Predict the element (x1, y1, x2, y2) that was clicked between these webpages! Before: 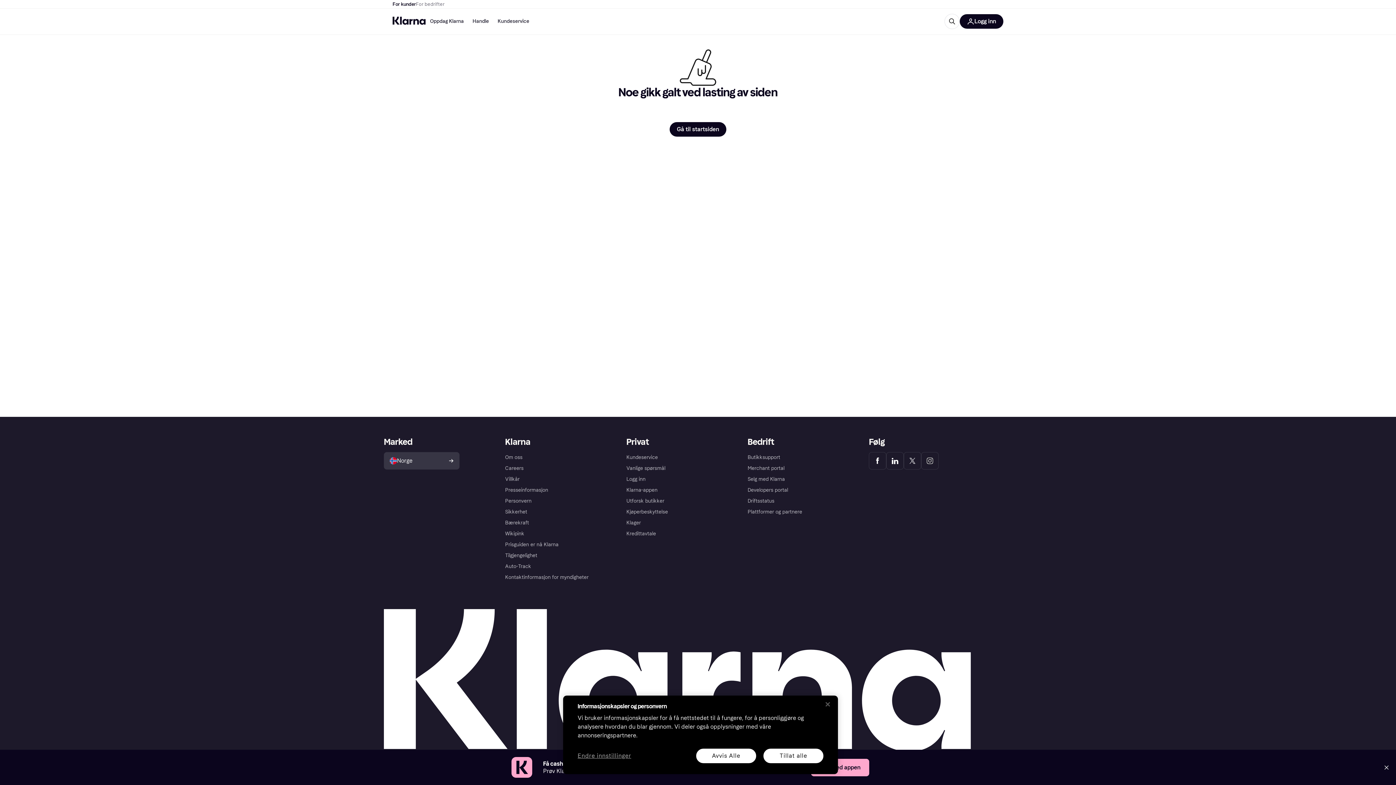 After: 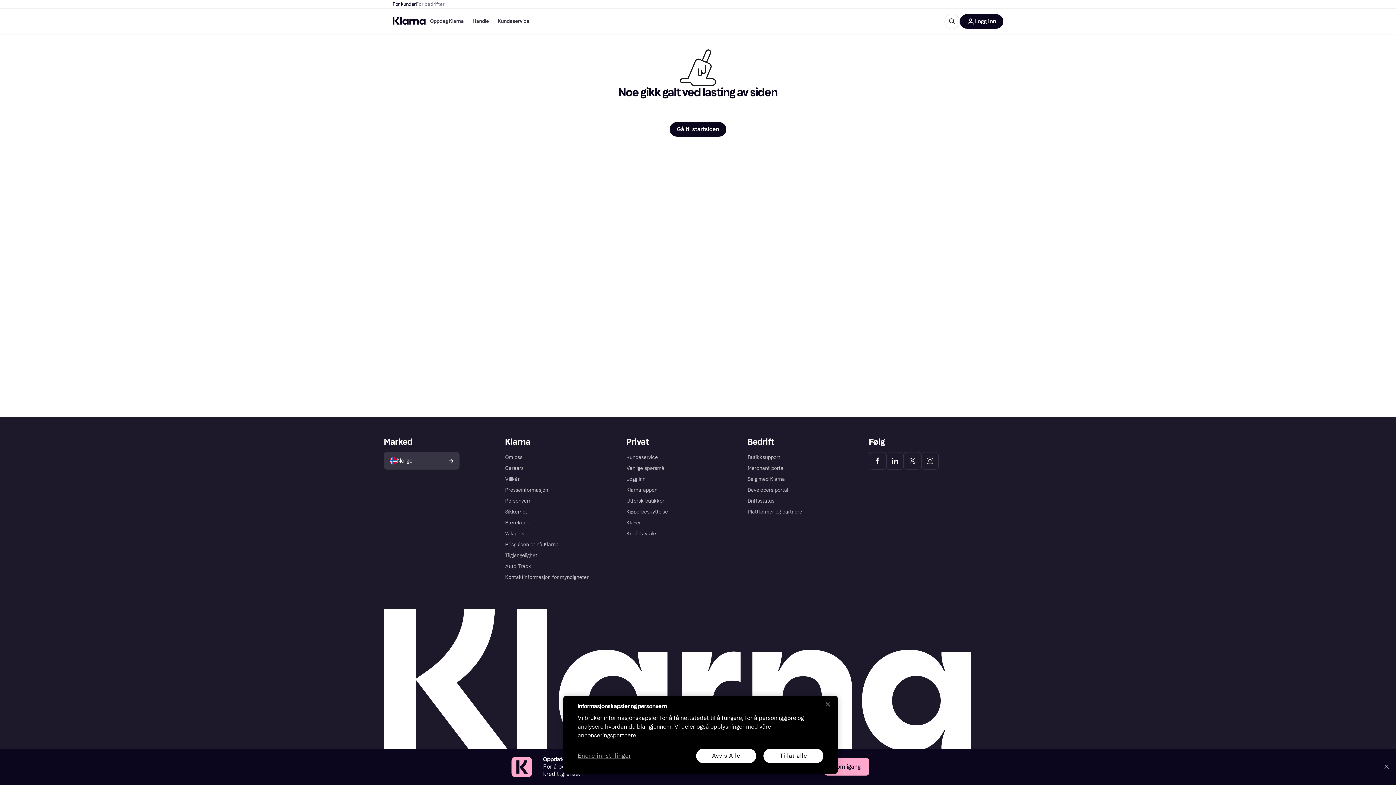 Action: bbox: (392, 16, 425, 26)